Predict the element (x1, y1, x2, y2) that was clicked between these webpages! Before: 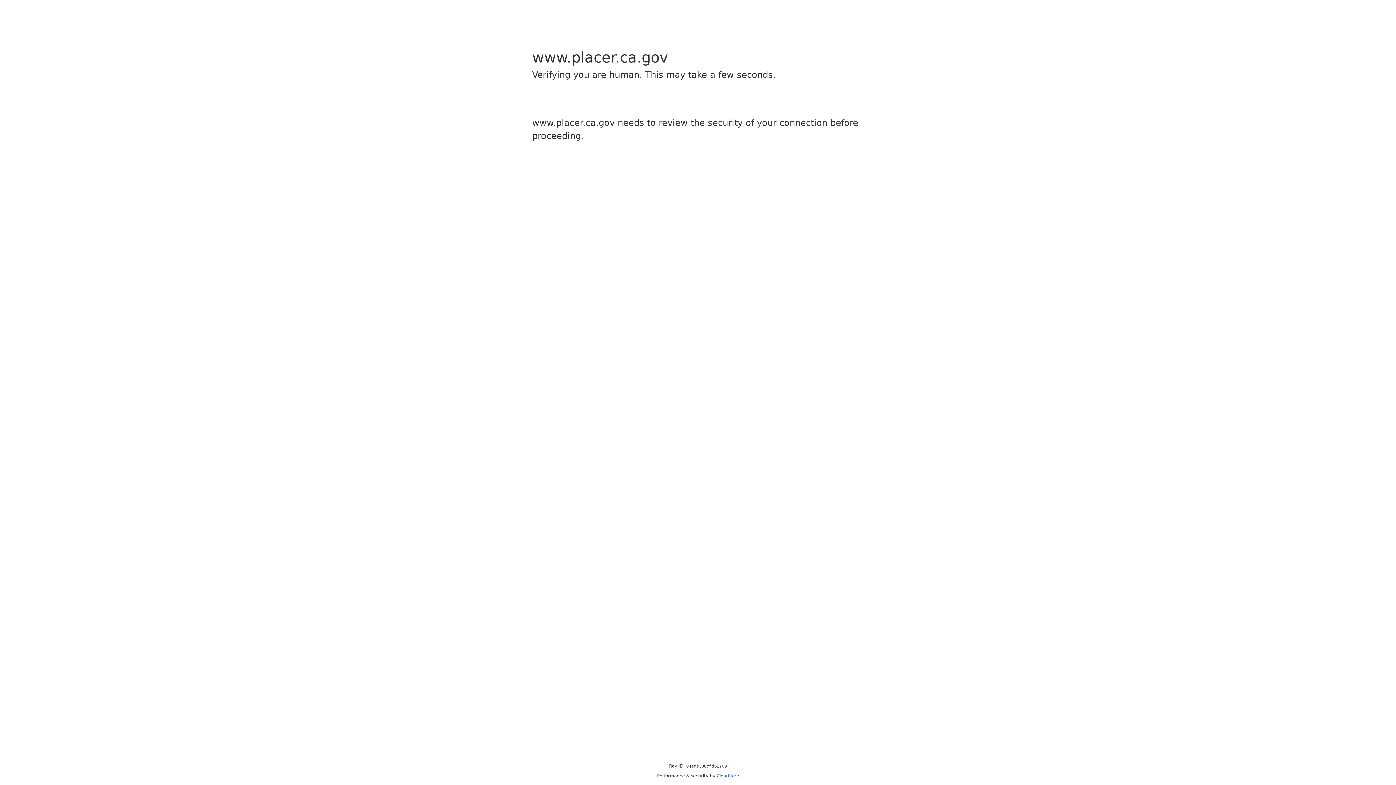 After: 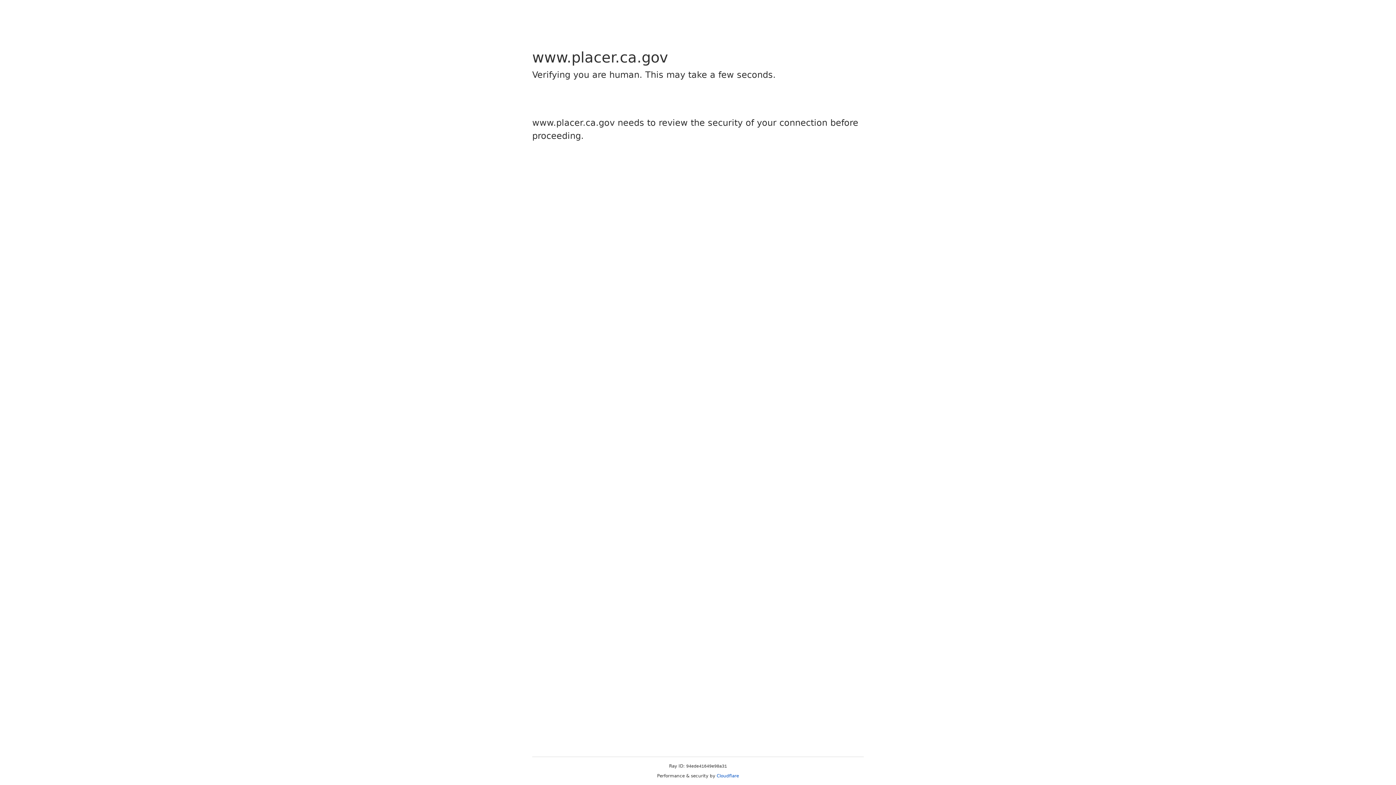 Action: label: Cloudflare bbox: (716, 773, 739, 778)